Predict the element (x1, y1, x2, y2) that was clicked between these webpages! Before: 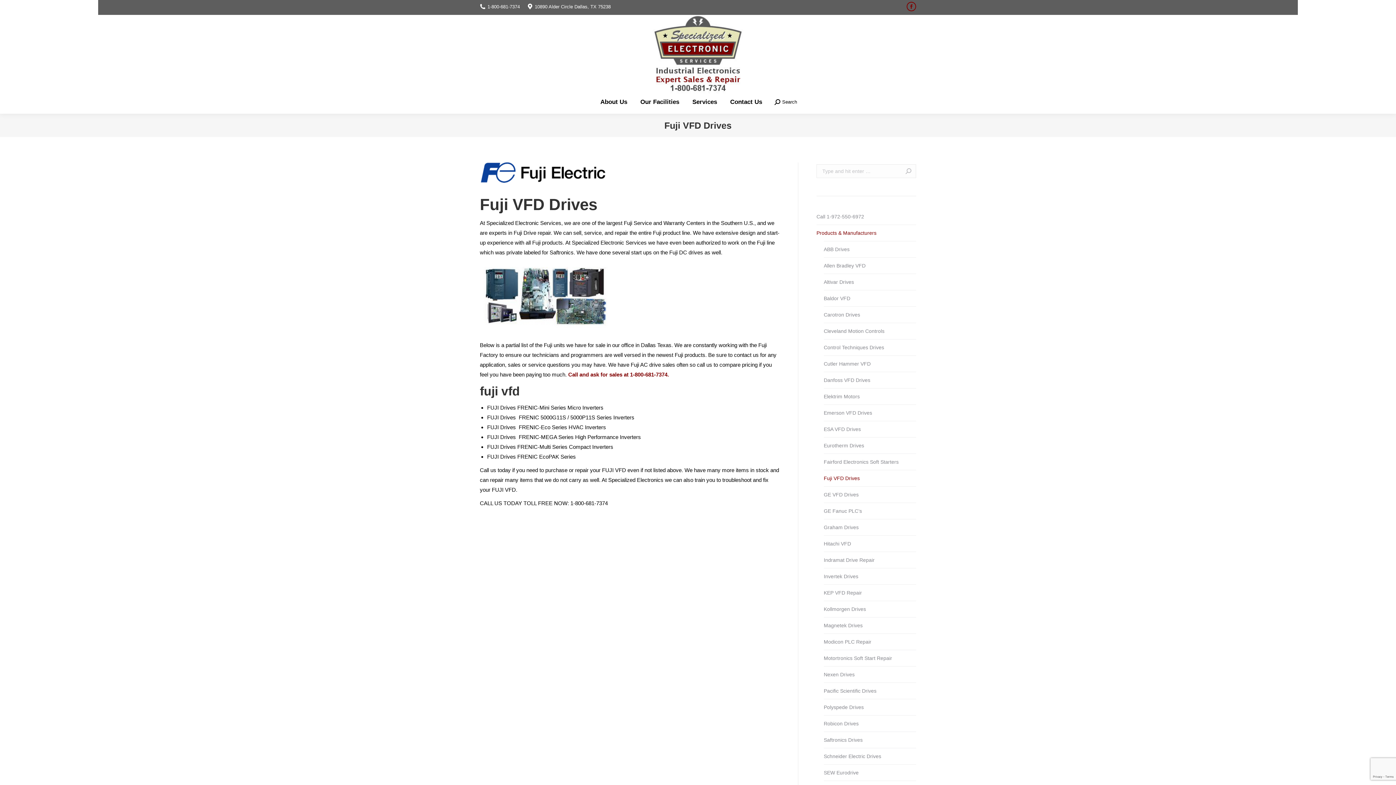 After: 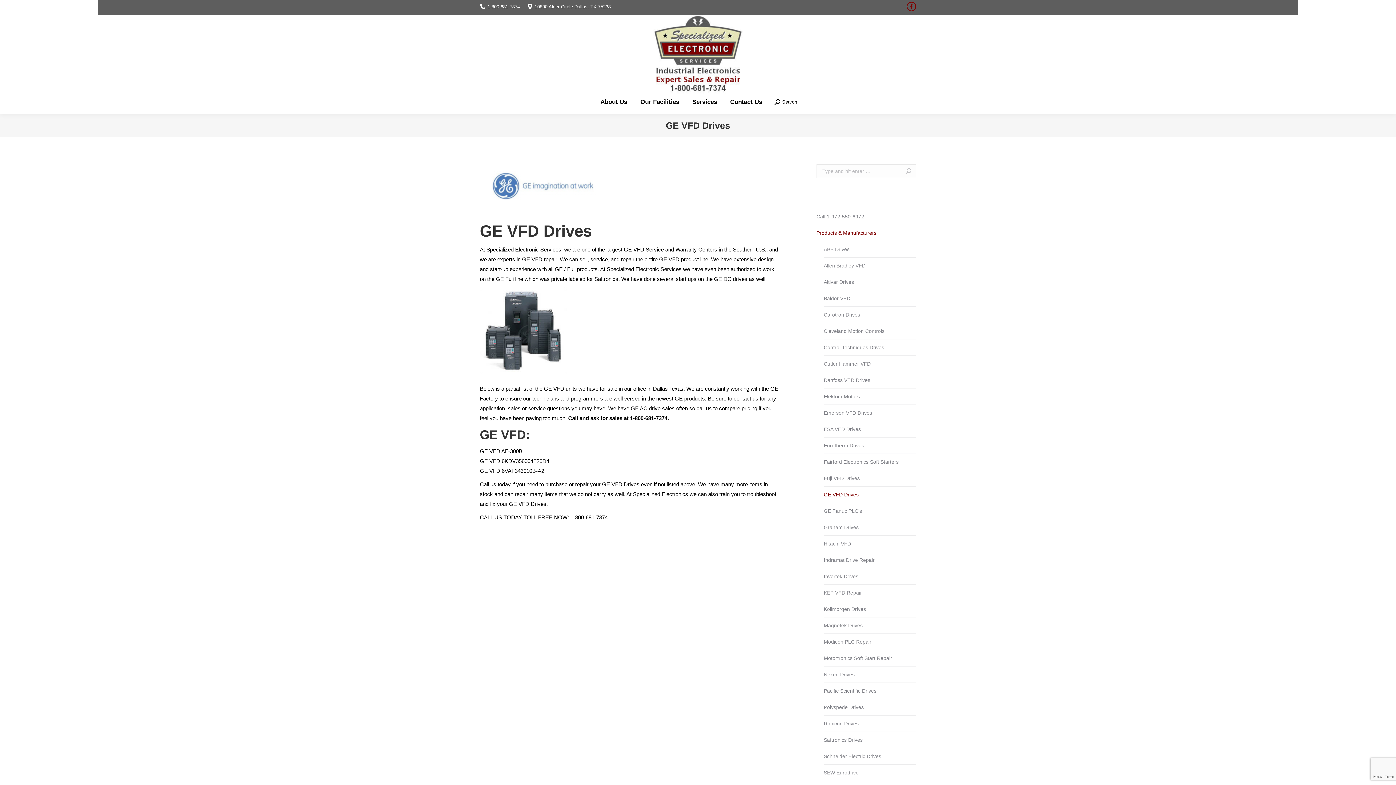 Action: bbox: (824, 490, 858, 499) label: GE VFD Drives